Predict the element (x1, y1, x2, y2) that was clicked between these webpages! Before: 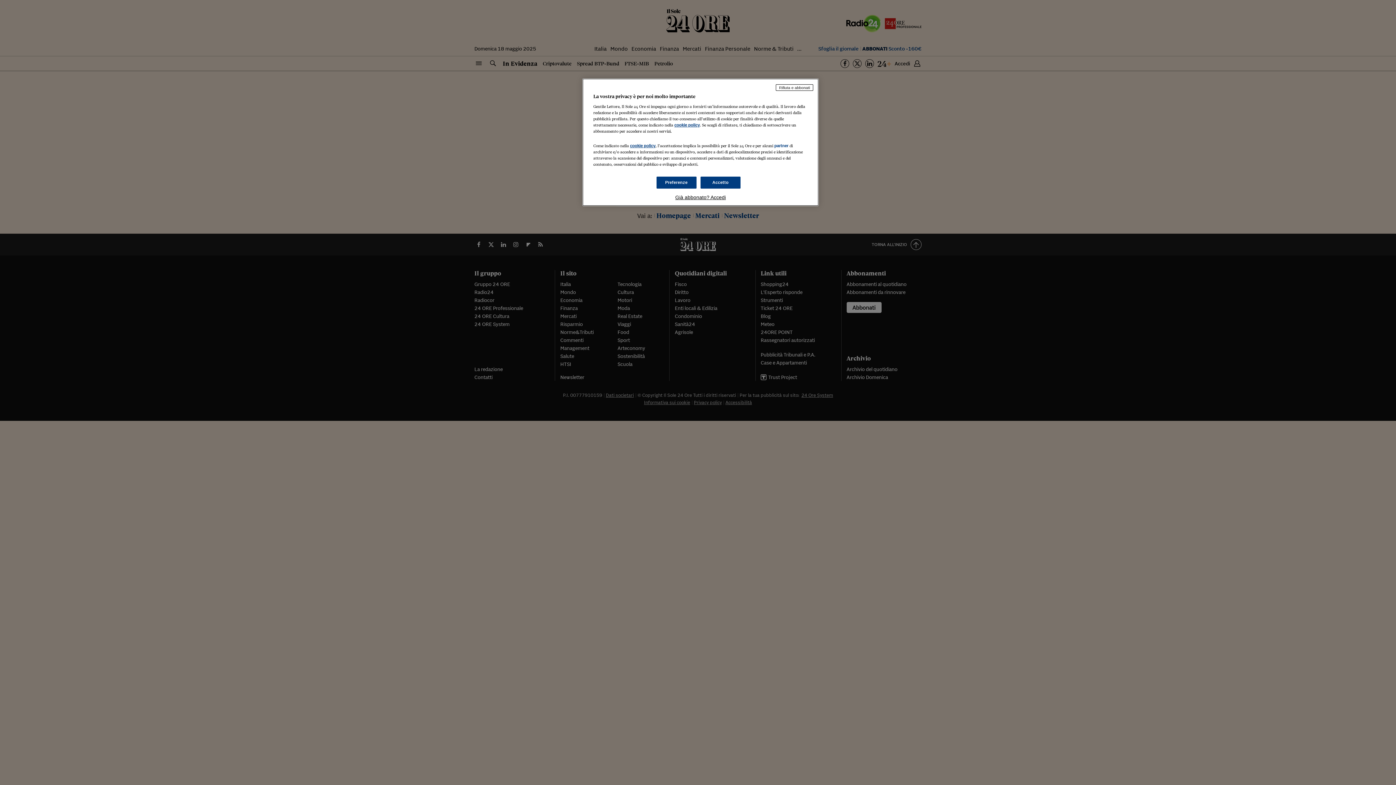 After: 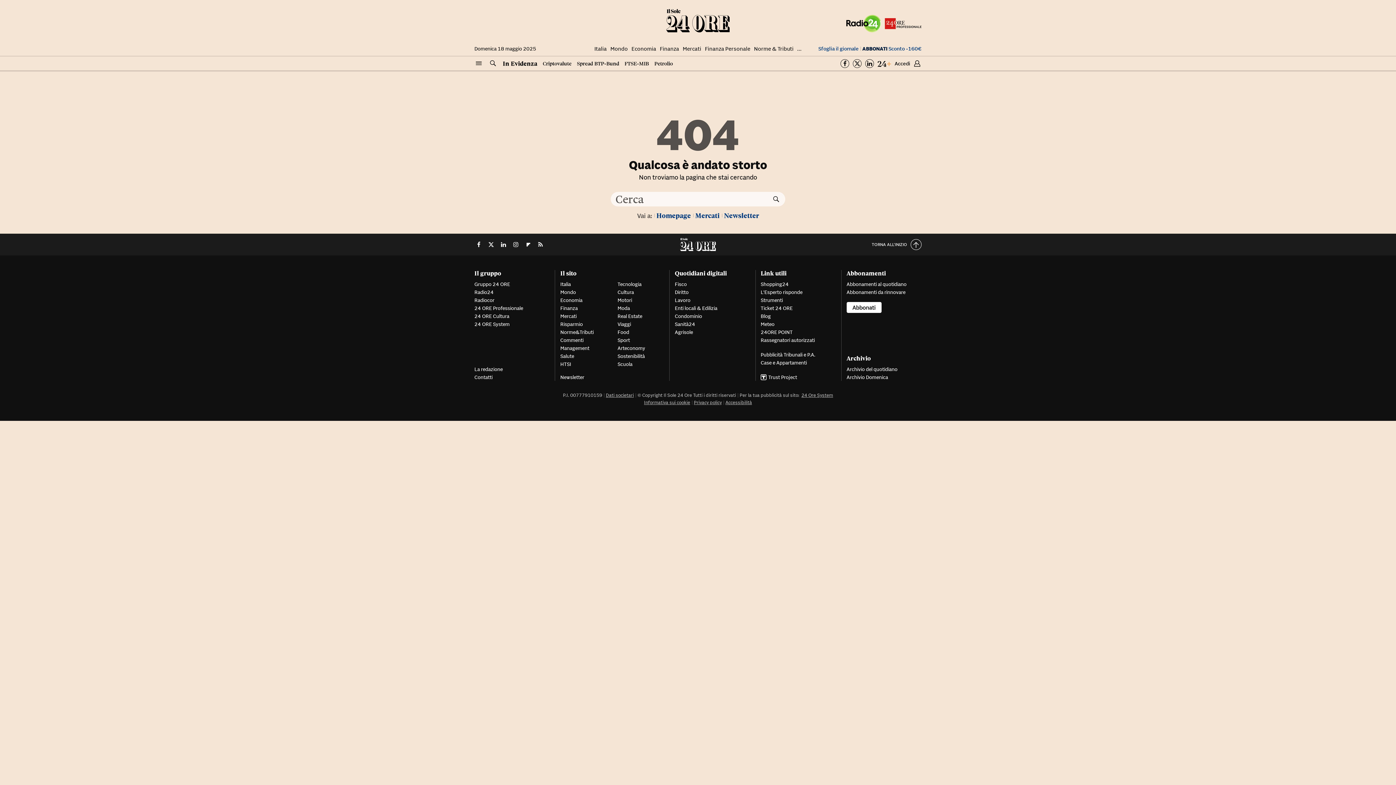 Action: label: Accetto bbox: (700, 176, 740, 188)